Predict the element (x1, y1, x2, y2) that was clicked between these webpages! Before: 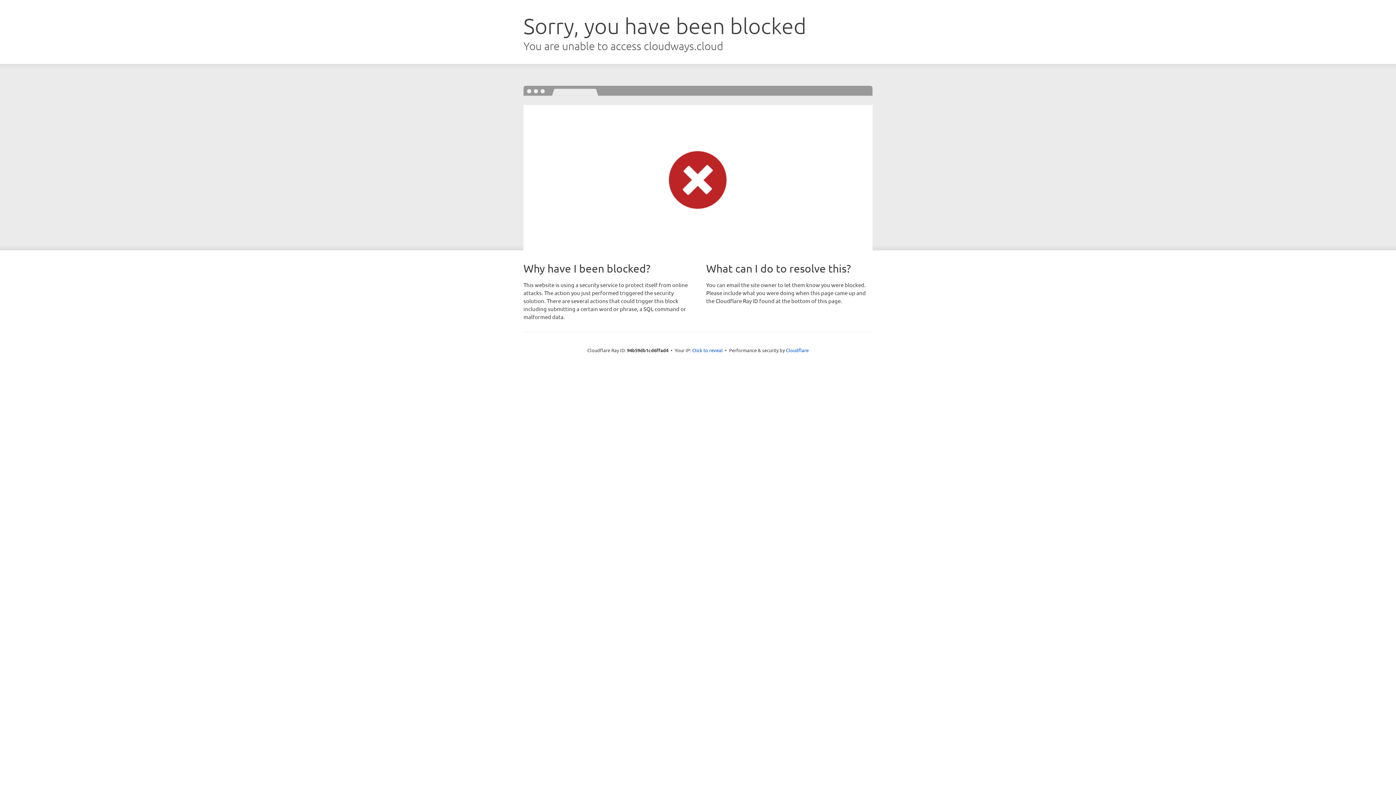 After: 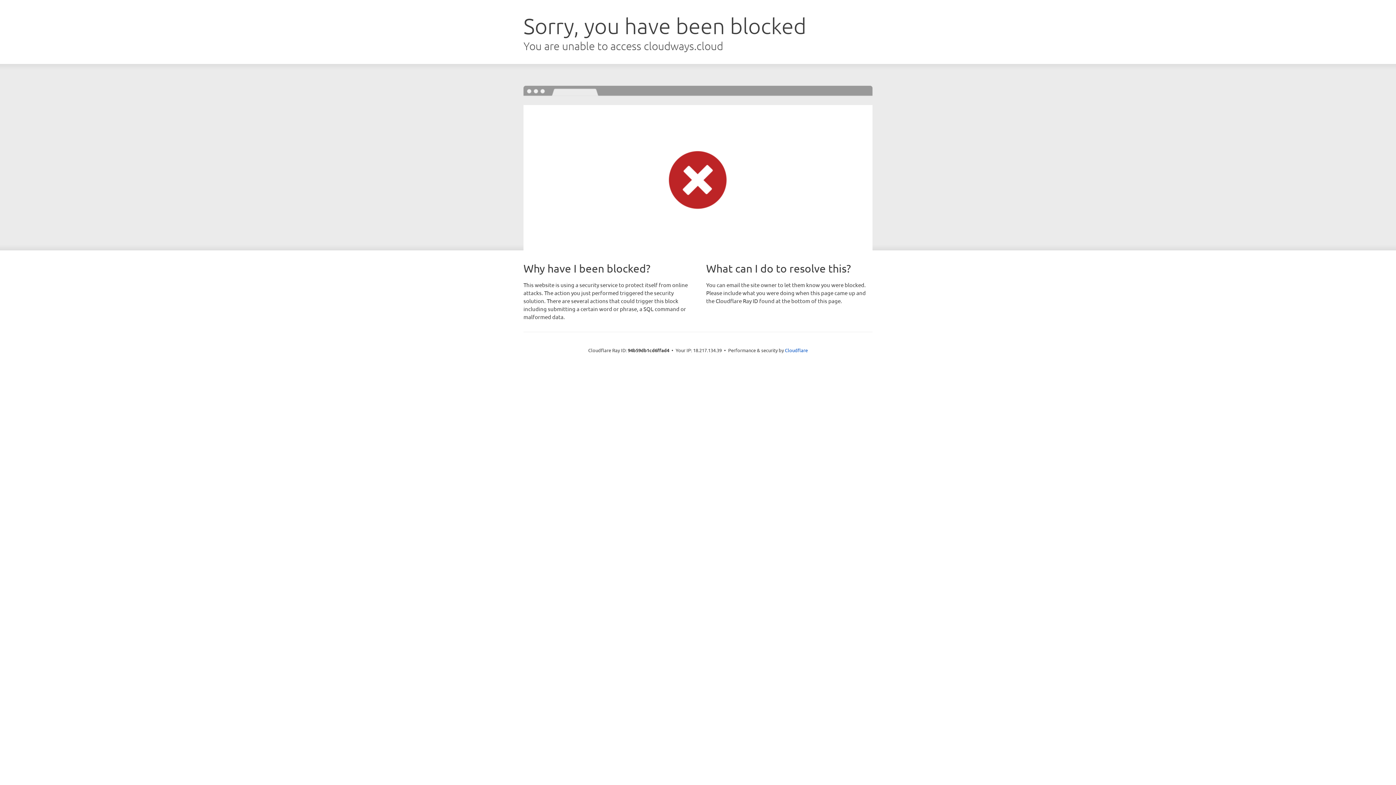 Action: label: Click to reveal bbox: (692, 346, 722, 353)